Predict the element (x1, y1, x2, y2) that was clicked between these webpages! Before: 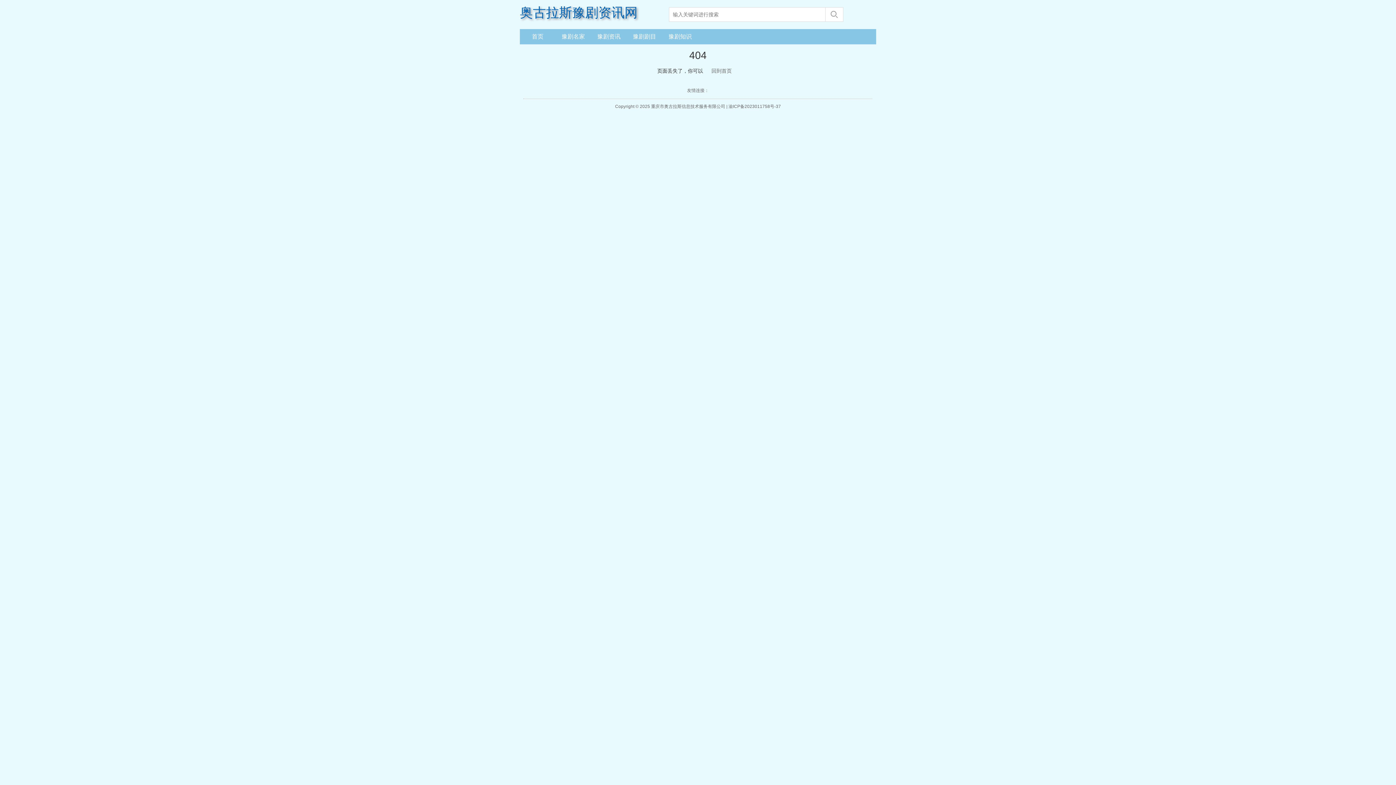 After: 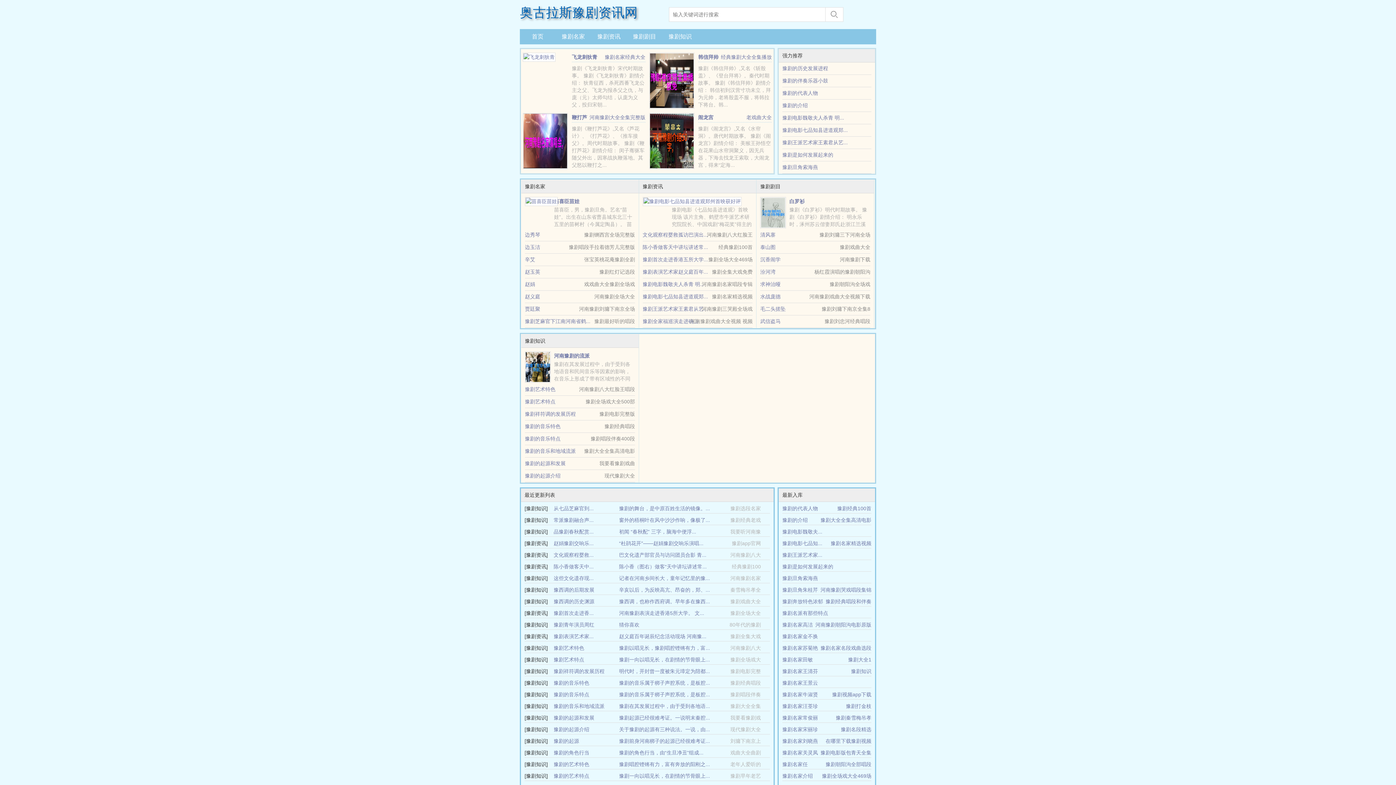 Action: bbox: (523, 30, 552, 42) label: 首页